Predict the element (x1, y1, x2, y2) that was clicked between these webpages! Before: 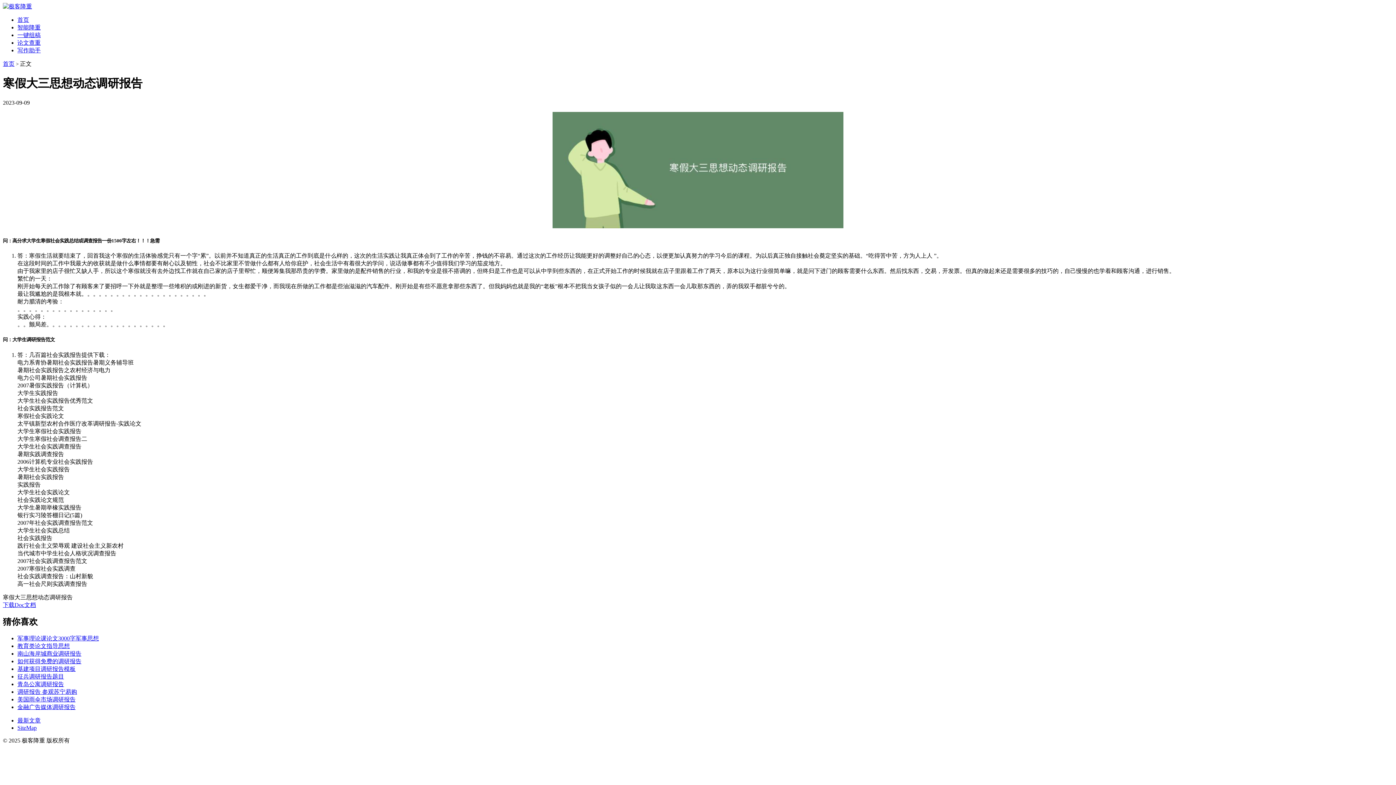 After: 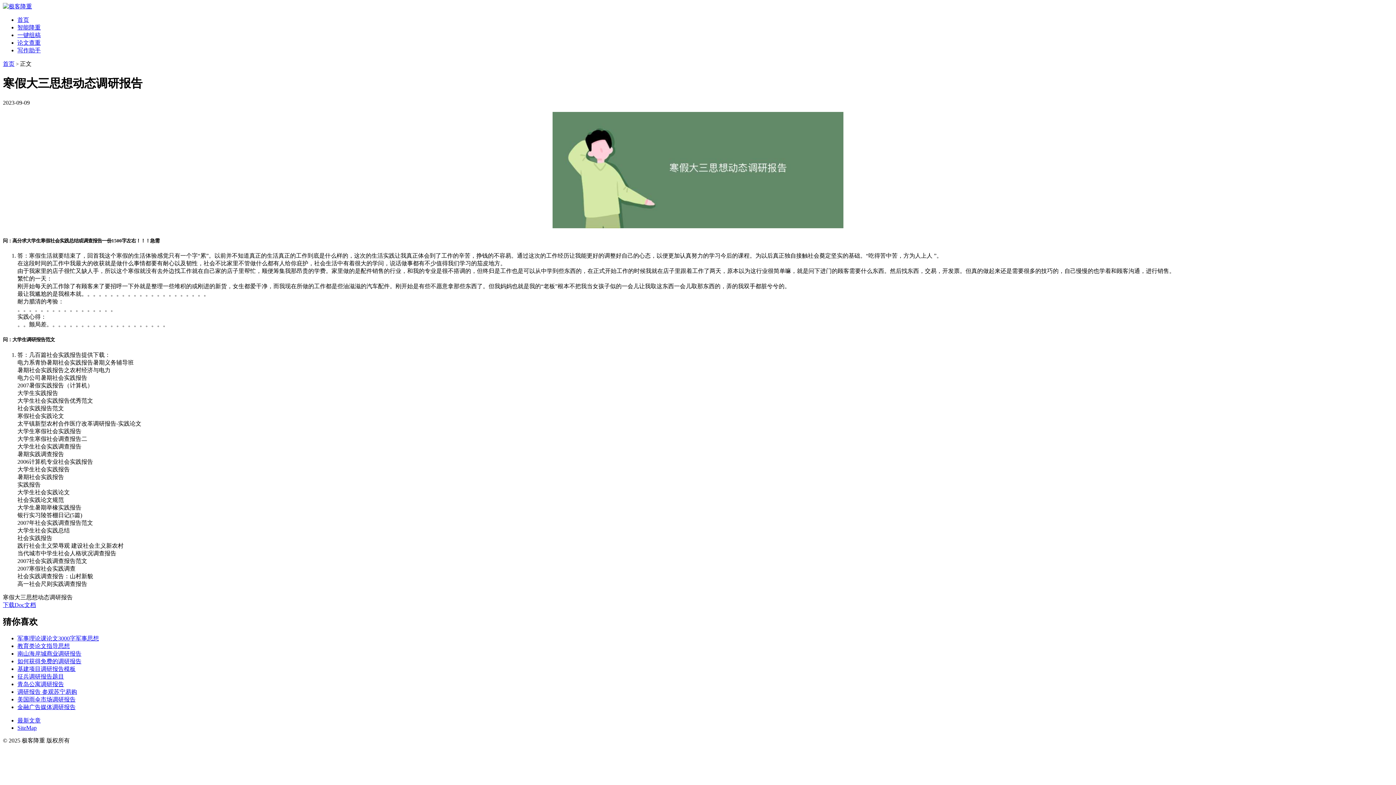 Action: label: 最新文章 bbox: (17, 717, 40, 724)